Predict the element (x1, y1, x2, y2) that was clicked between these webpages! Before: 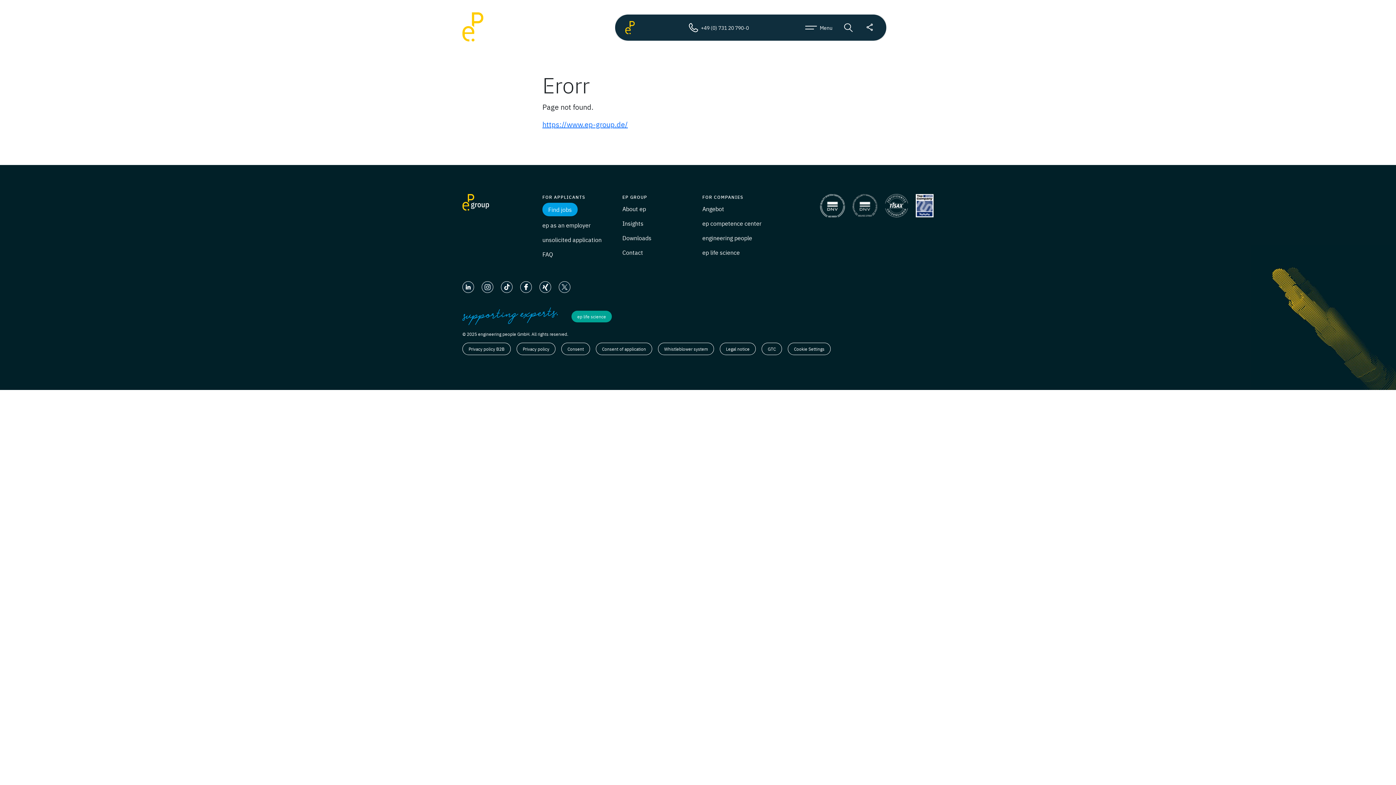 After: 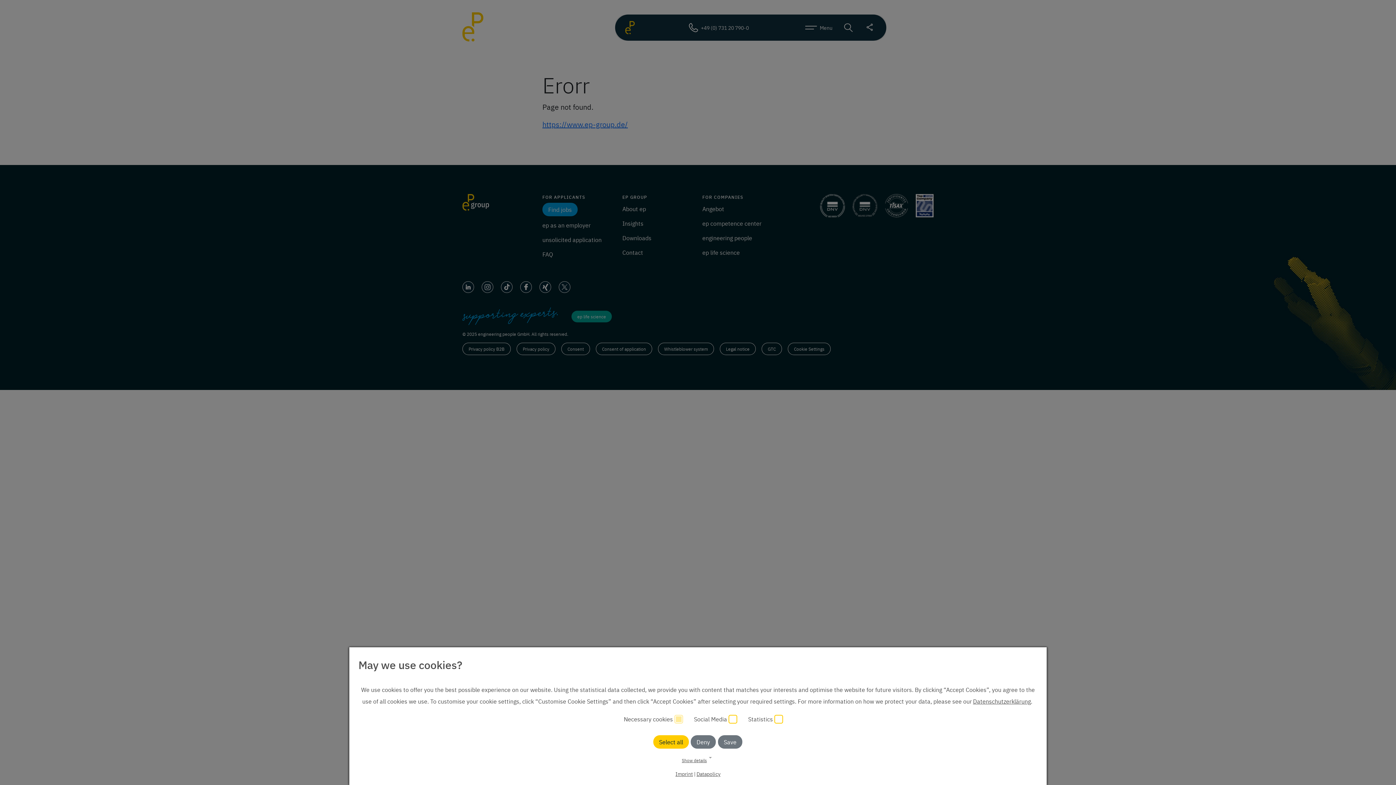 Action: bbox: (542, 235, 601, 243) label: unsolicited application